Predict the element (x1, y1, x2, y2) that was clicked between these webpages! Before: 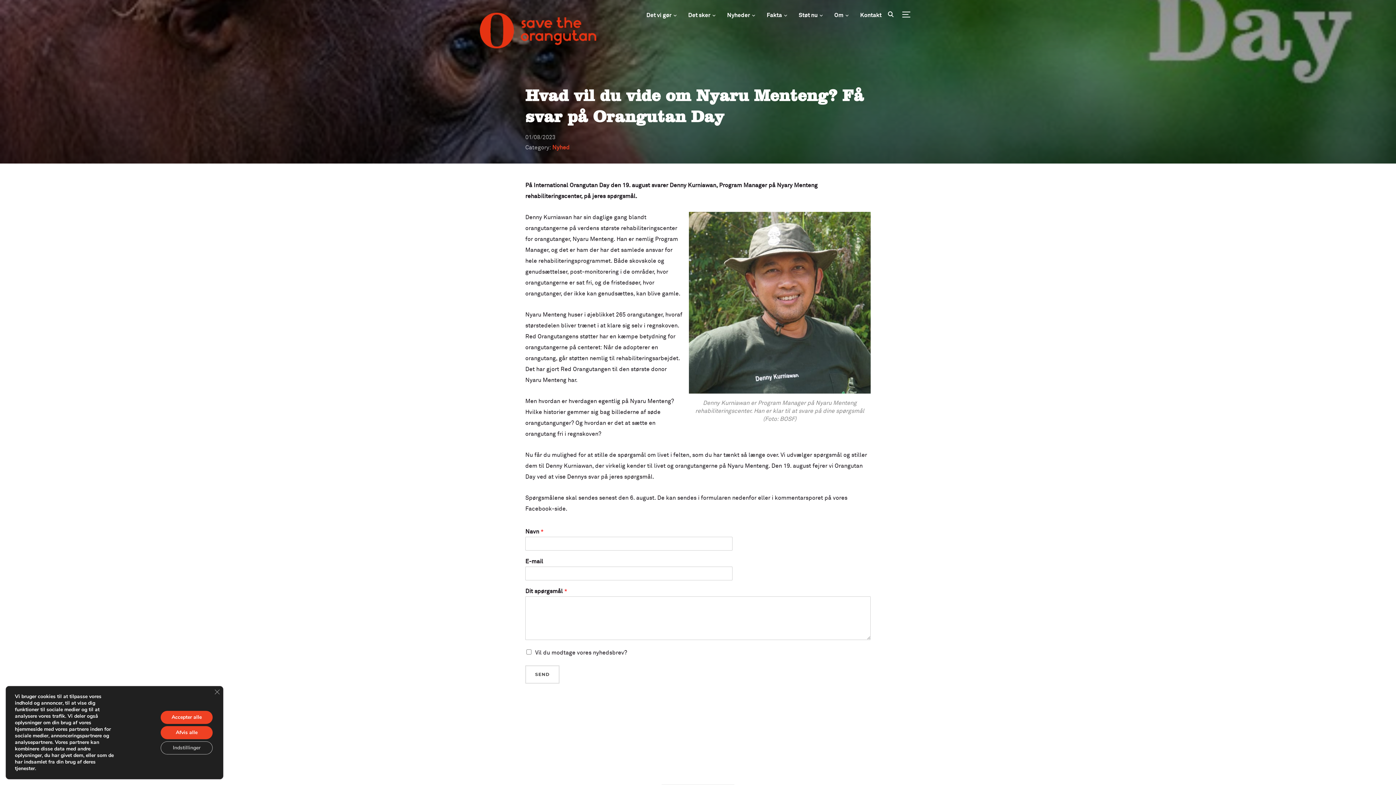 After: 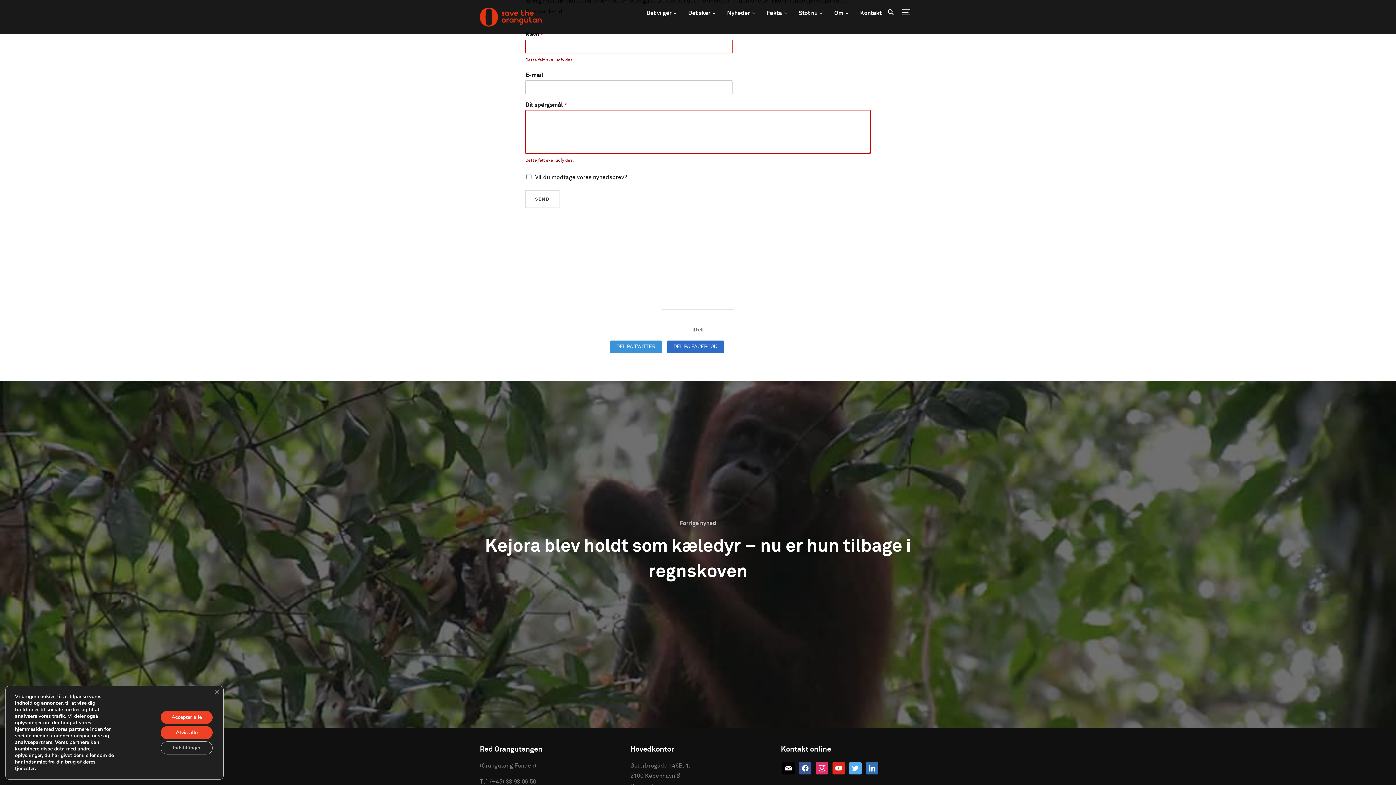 Action: bbox: (525, 665, 559, 684) label: SEND